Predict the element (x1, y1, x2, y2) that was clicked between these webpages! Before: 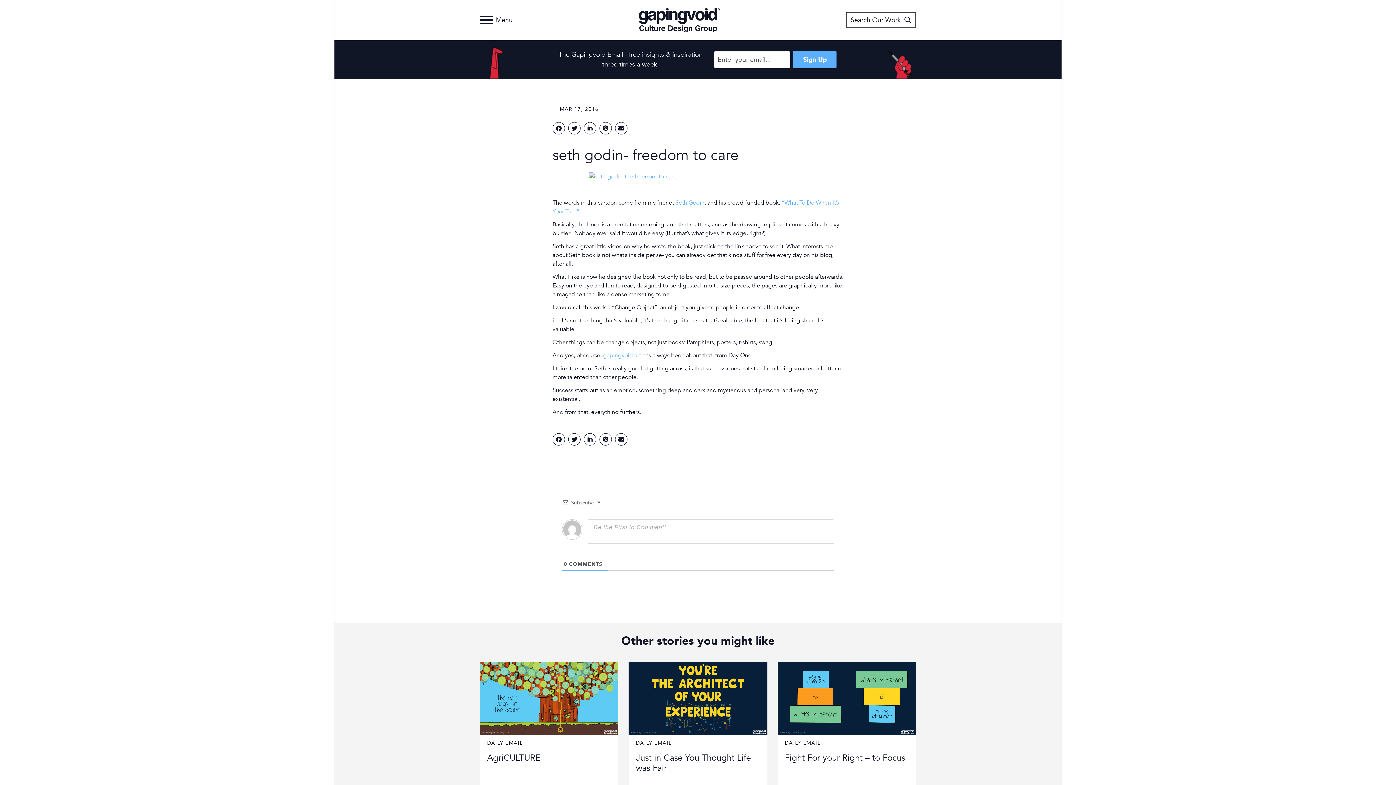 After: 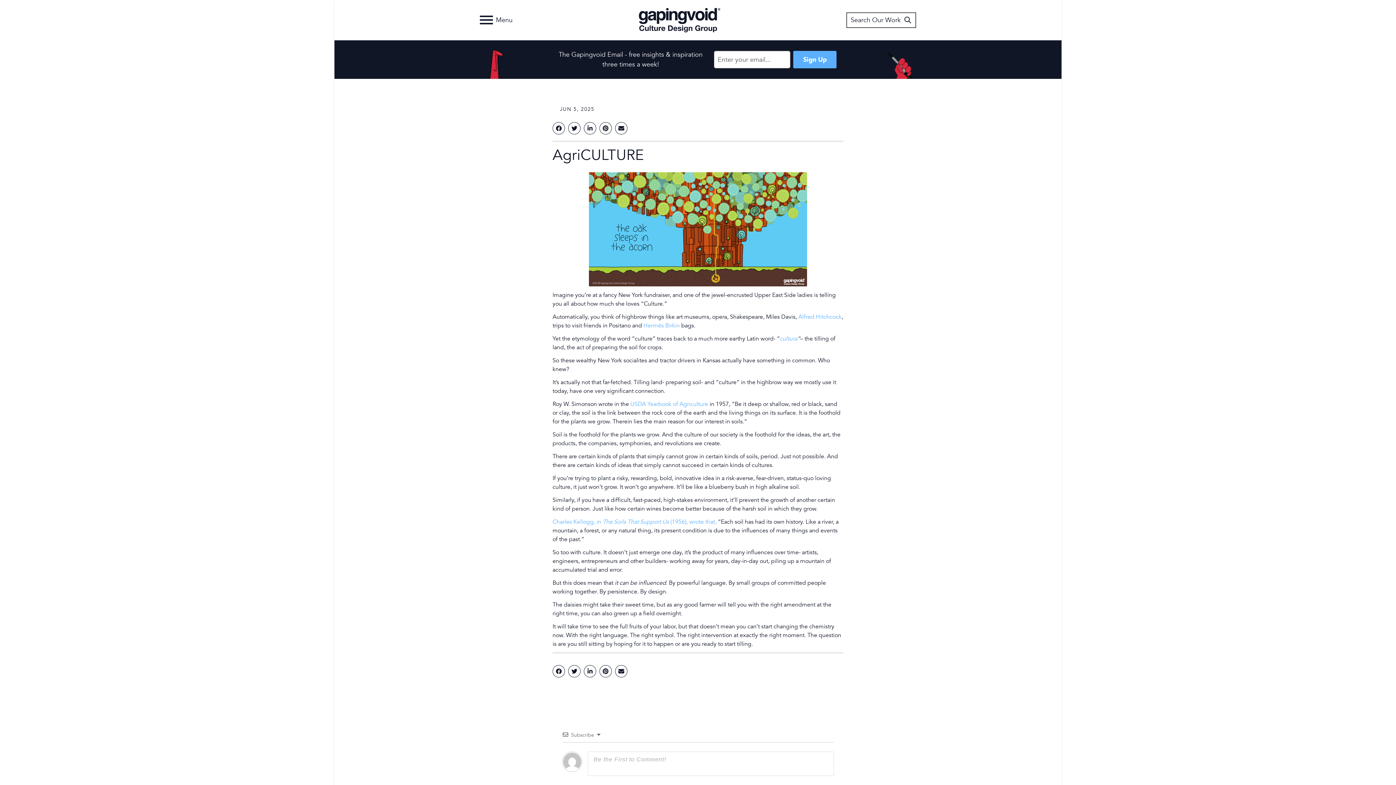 Action: label:   bbox: (480, 729, 618, 737)